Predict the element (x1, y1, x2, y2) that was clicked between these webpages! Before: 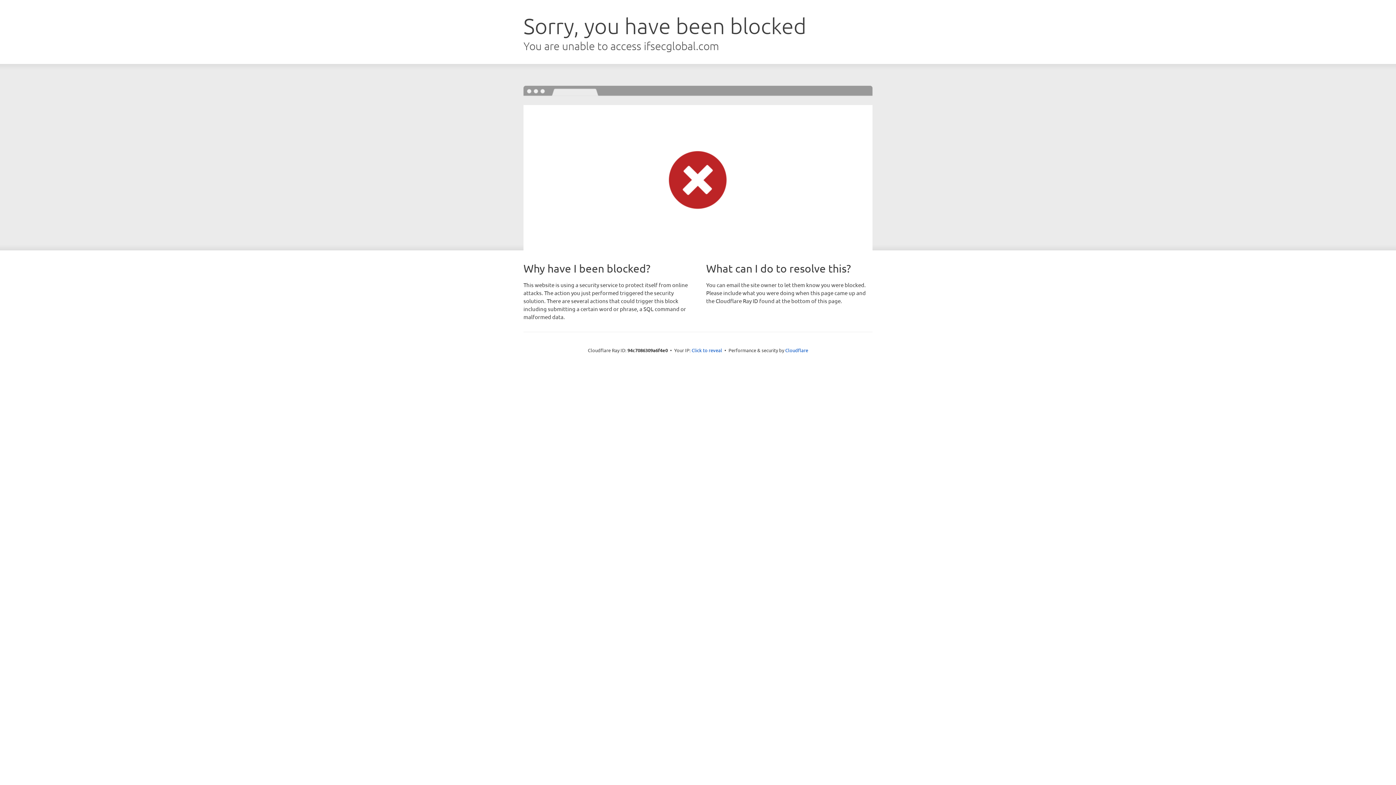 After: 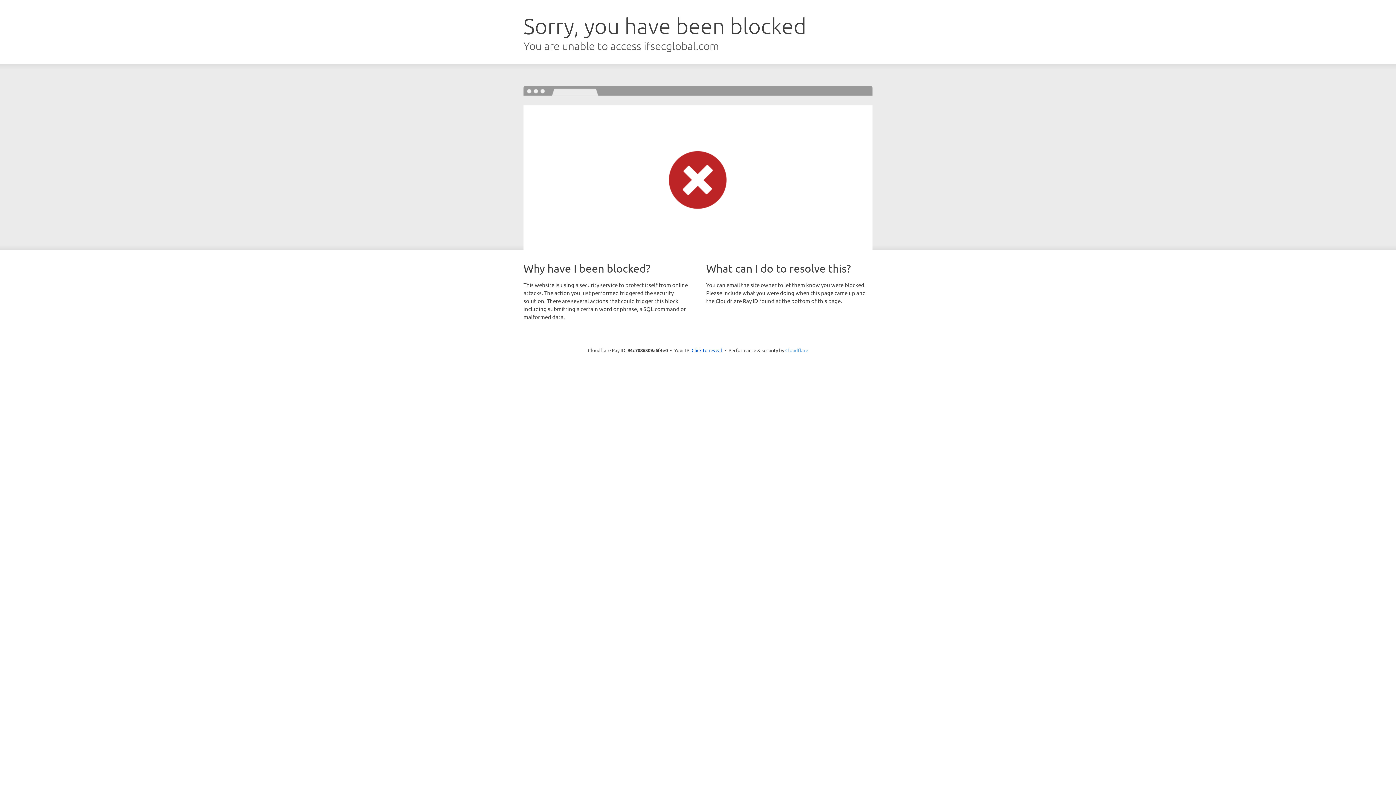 Action: bbox: (785, 347, 808, 353) label: Cloudflare